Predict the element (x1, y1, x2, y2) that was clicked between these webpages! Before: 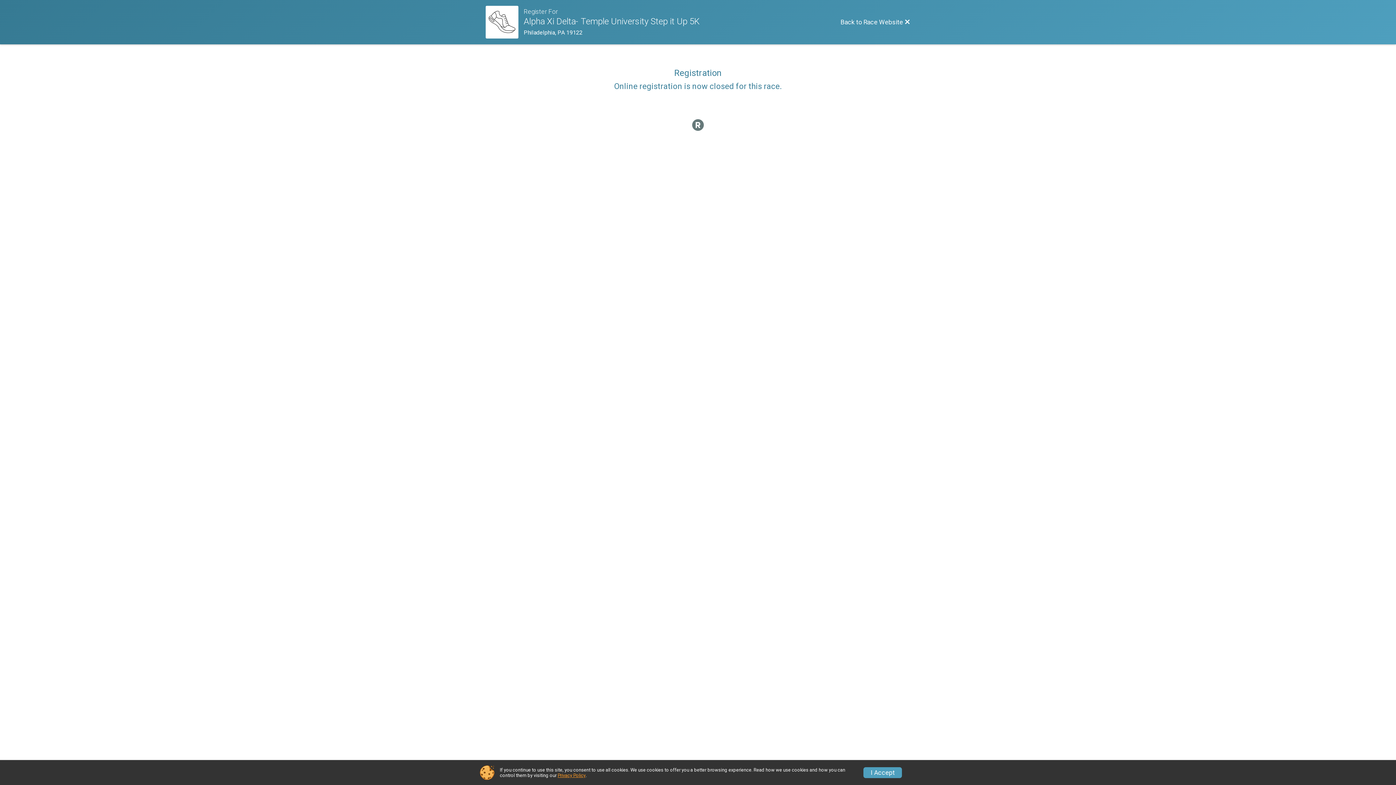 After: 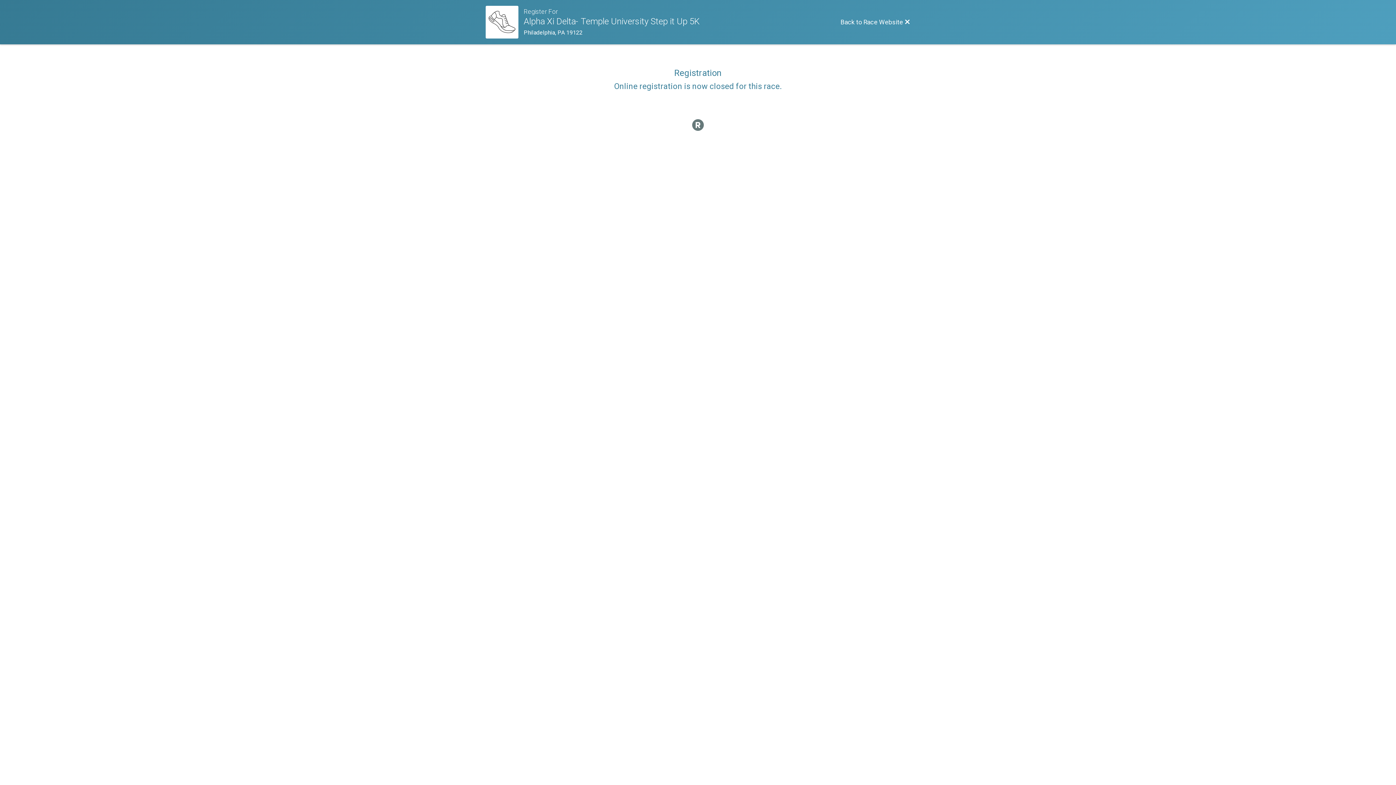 Action: bbox: (863, 767, 902, 778) label: I Accept